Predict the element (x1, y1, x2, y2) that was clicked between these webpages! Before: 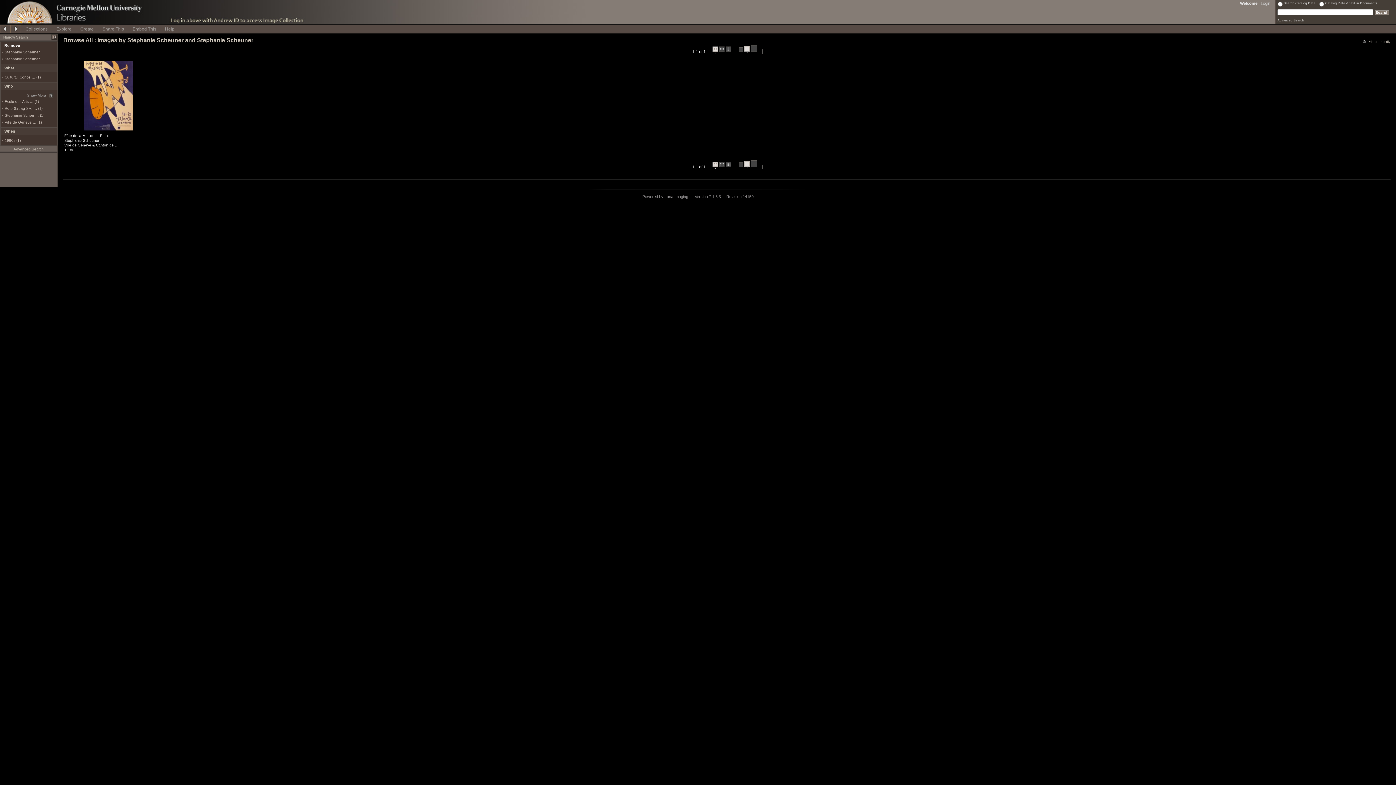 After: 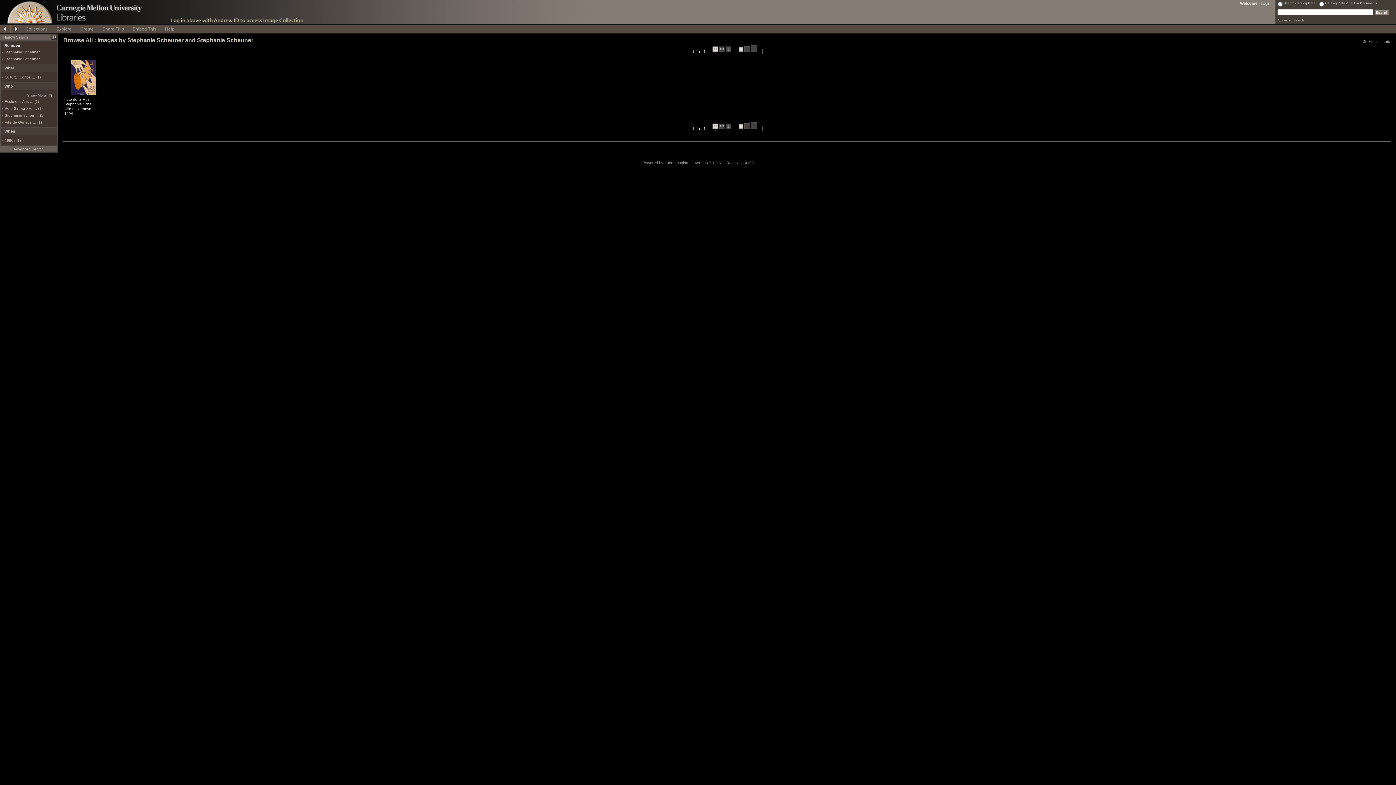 Action: bbox: (738, 45, 743, 53) label:  